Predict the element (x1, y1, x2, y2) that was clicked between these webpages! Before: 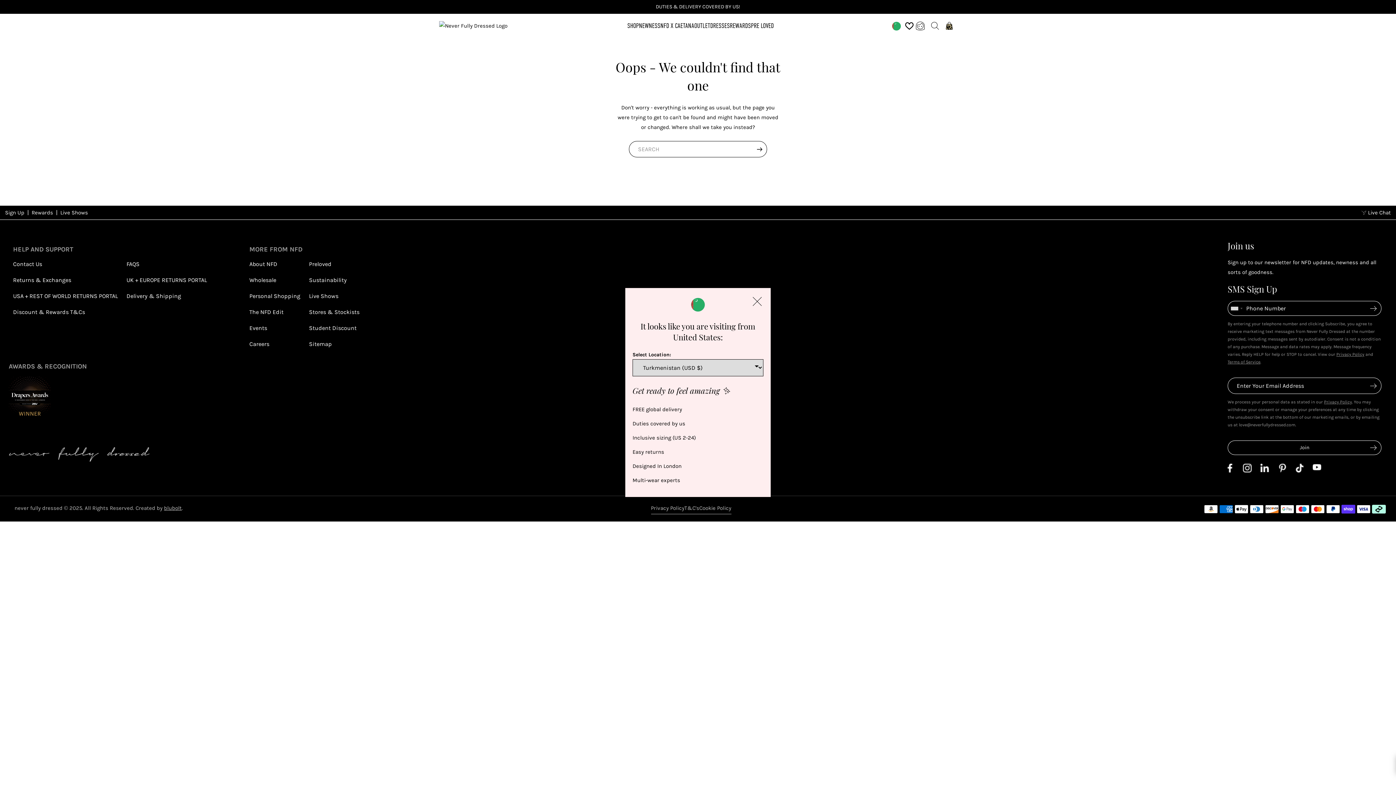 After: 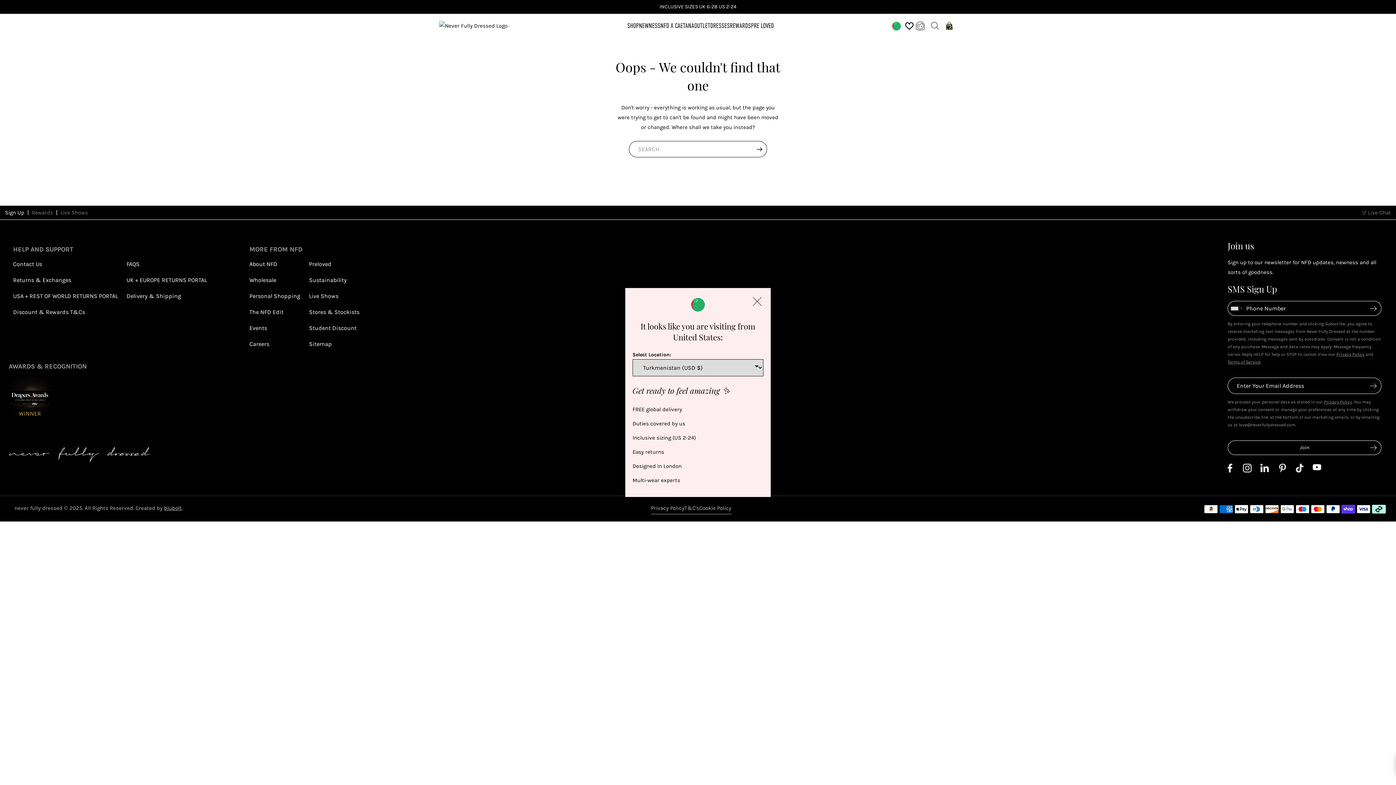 Action: bbox: (5, 209, 24, 216) label: Sign Up